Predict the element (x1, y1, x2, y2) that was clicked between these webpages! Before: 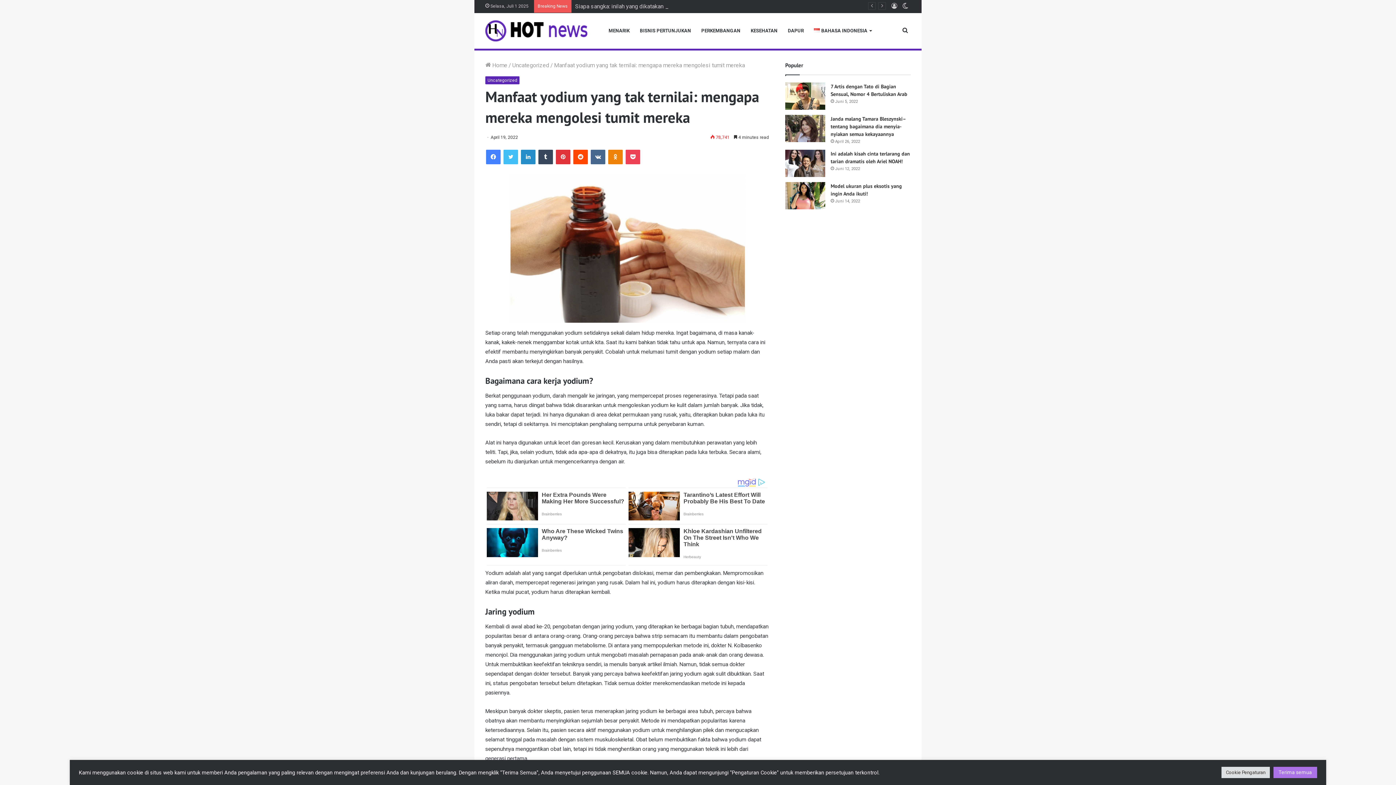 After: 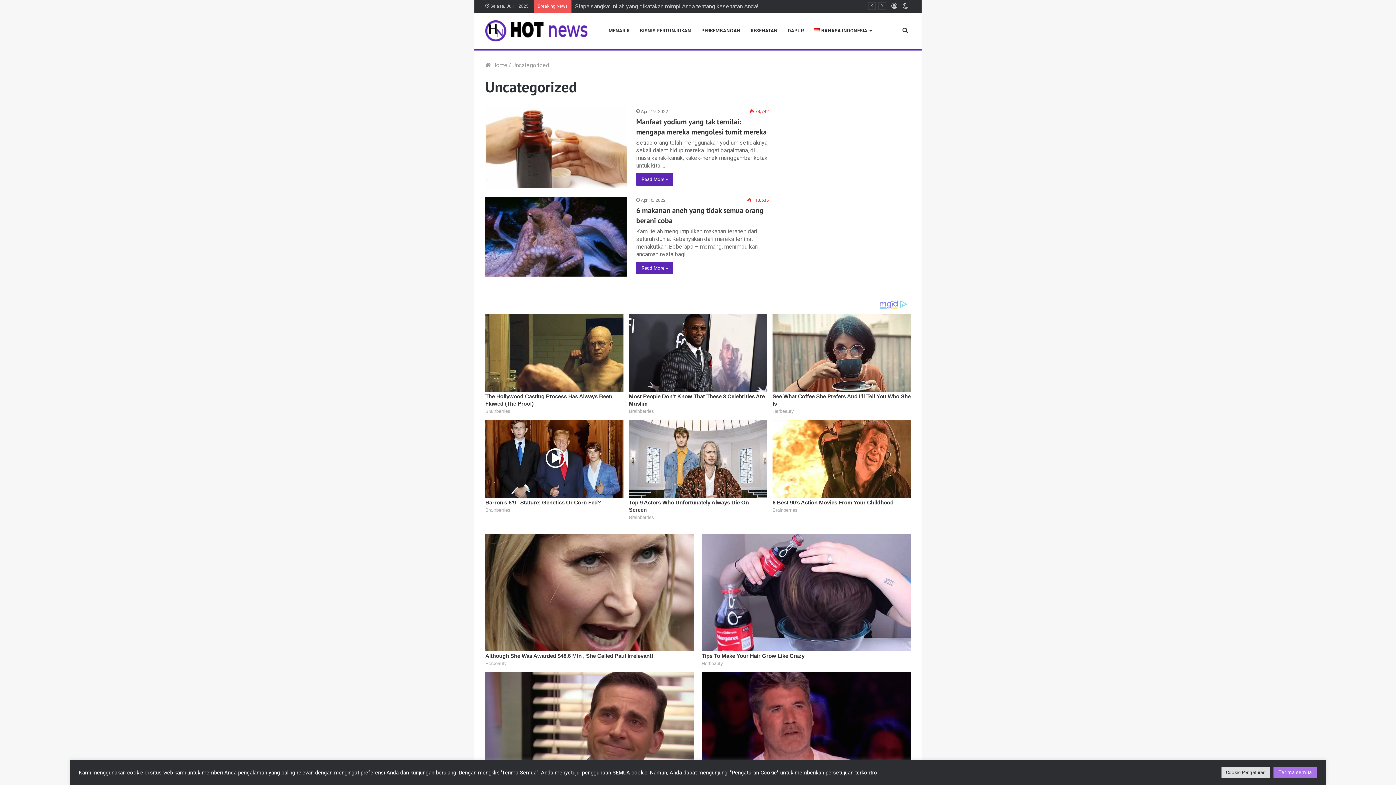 Action: label: Uncategorized bbox: (485, 76, 519, 84)